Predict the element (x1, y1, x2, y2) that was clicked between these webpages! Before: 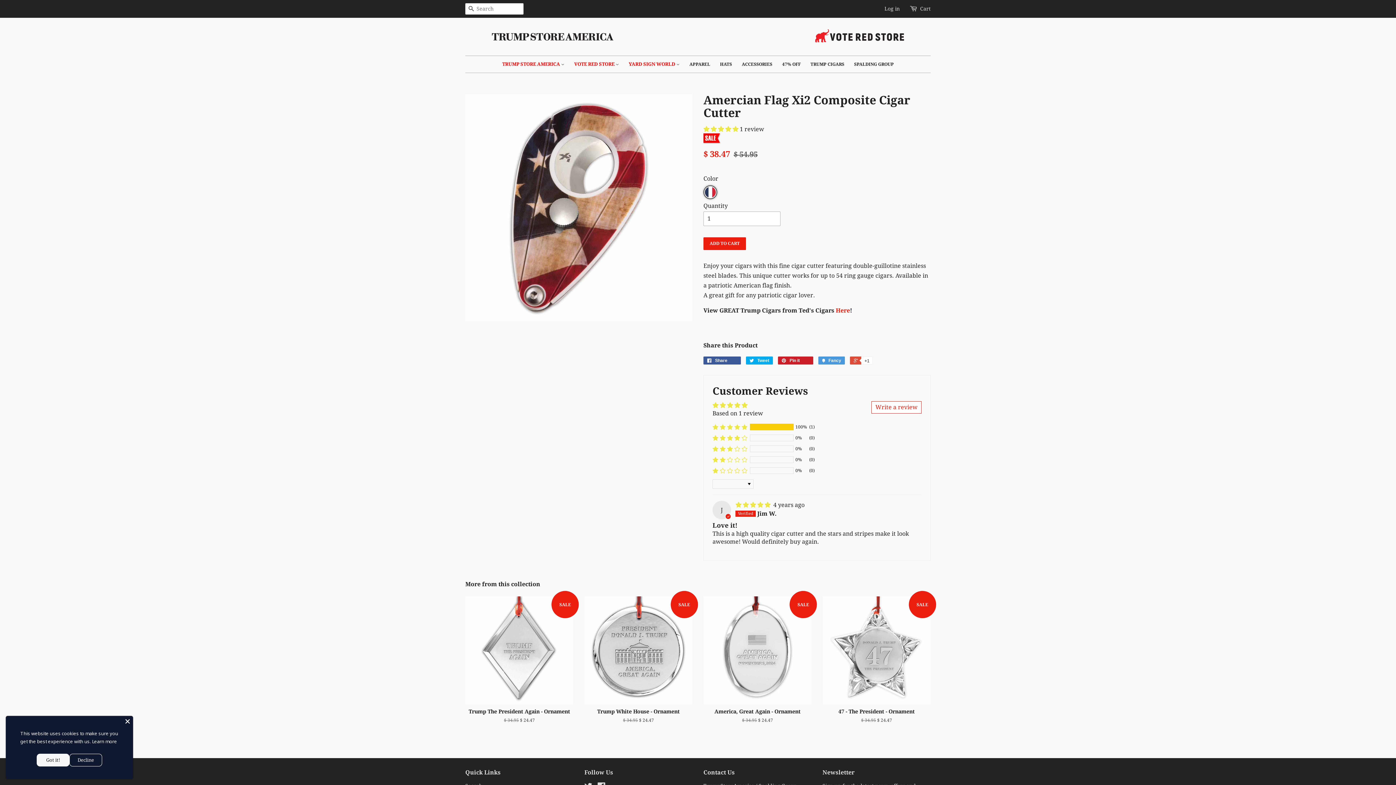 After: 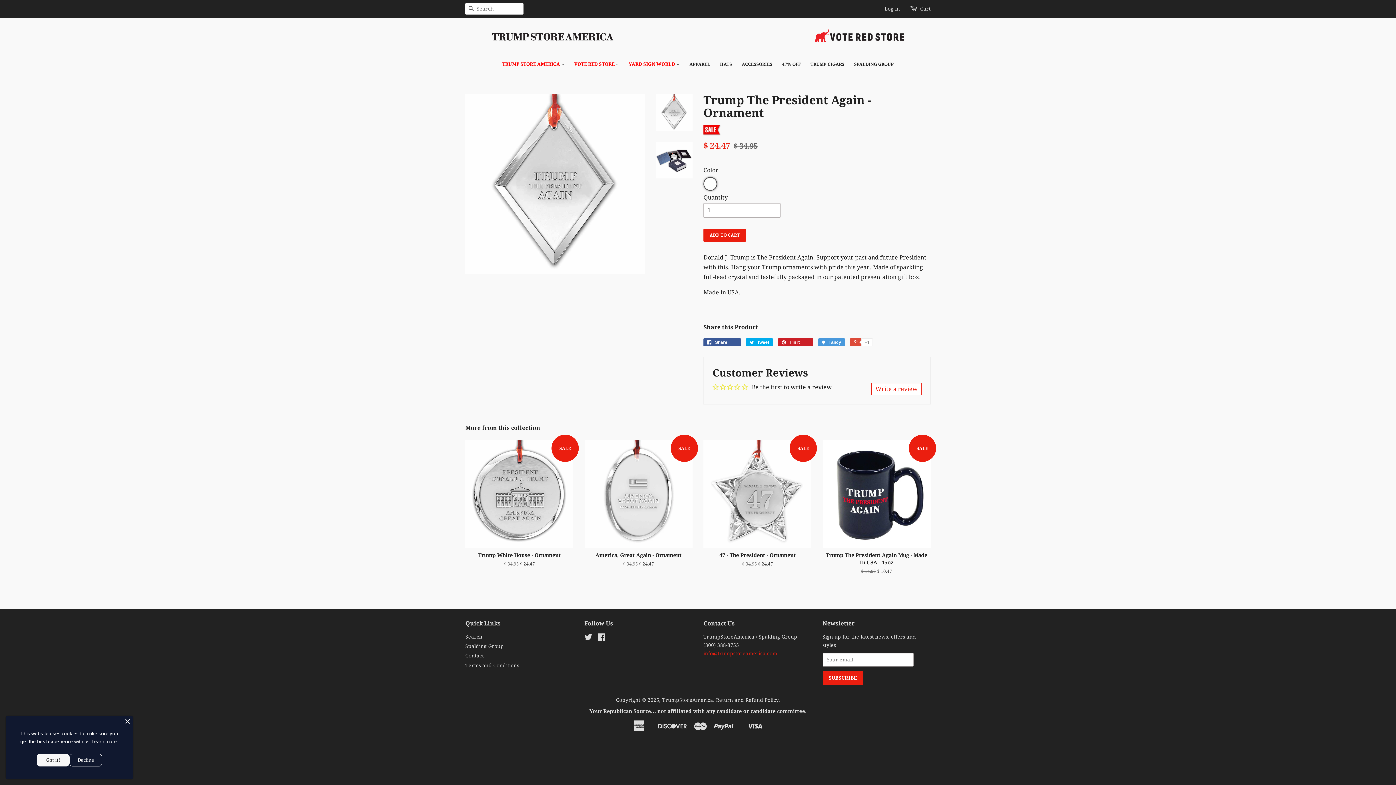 Action: bbox: (465, 596, 573, 736) label: SALE

Trump The President Again - Ornament

$ 34.95 $ 24.47